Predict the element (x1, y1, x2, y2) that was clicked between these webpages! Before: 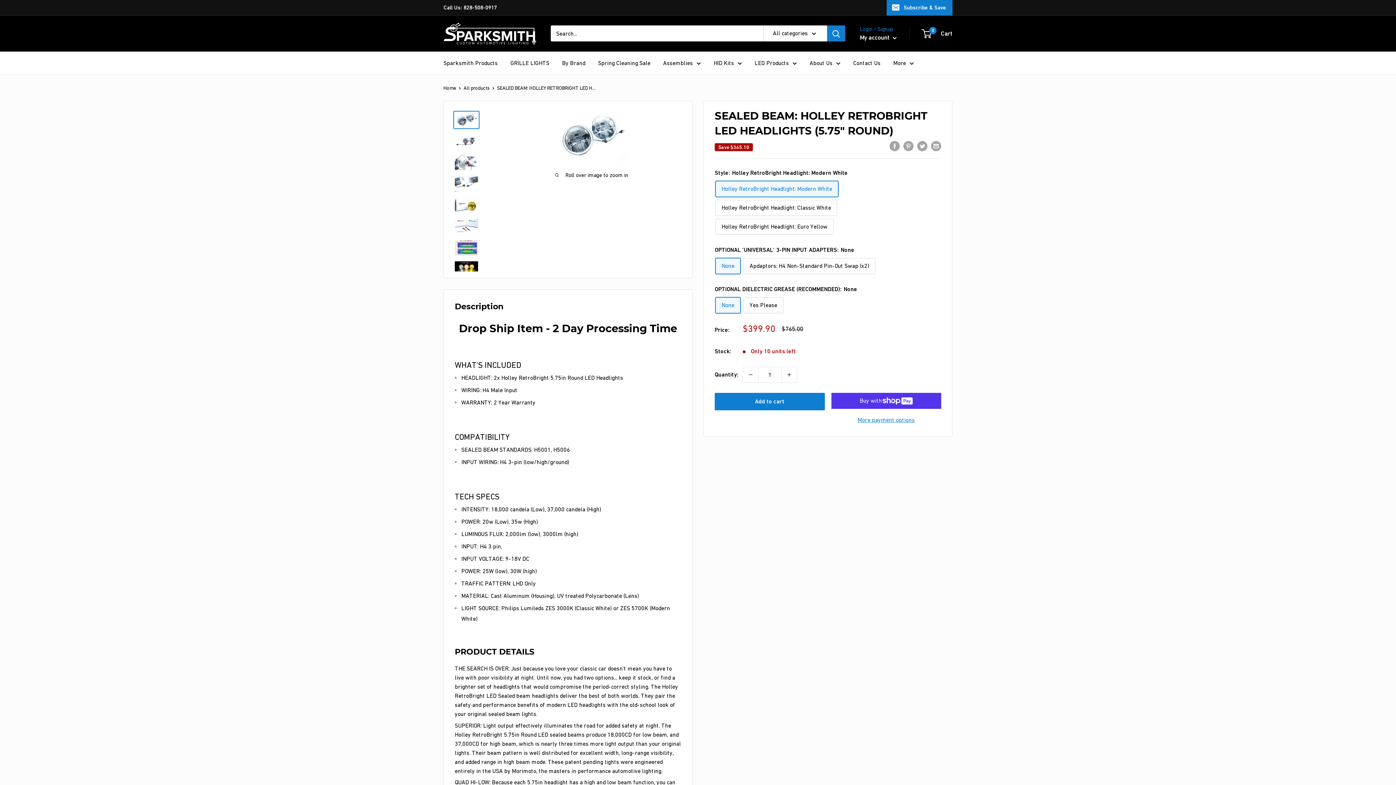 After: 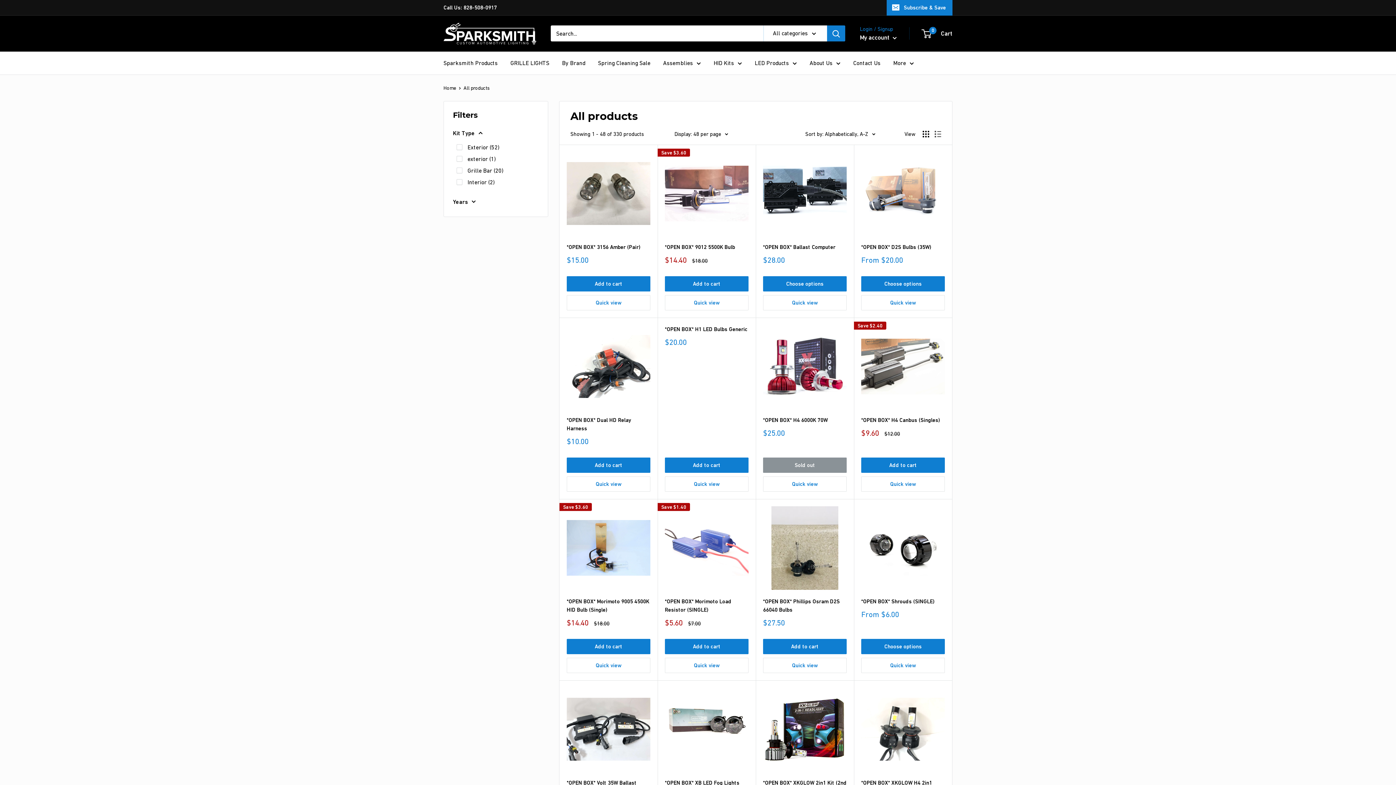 Action: label: All products bbox: (463, 84, 489, 90)